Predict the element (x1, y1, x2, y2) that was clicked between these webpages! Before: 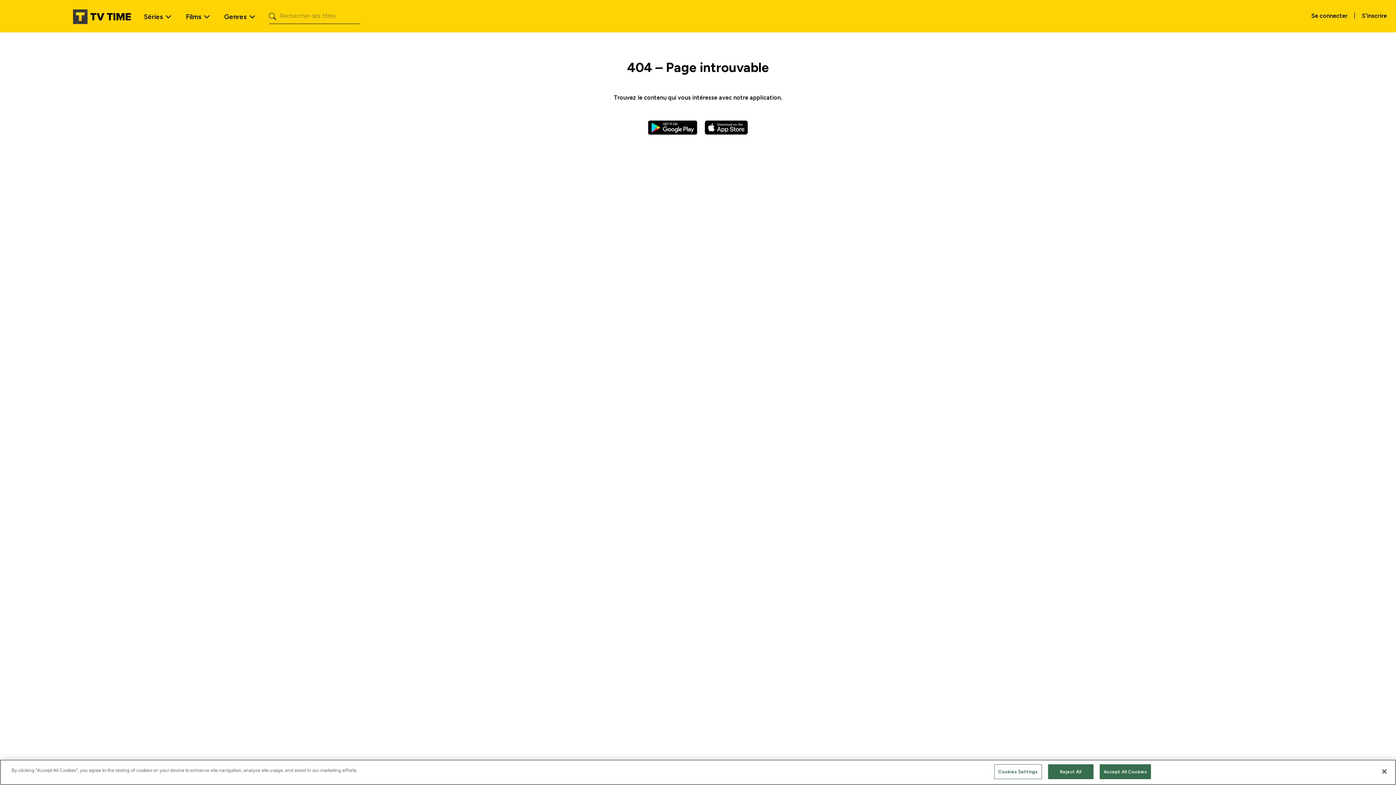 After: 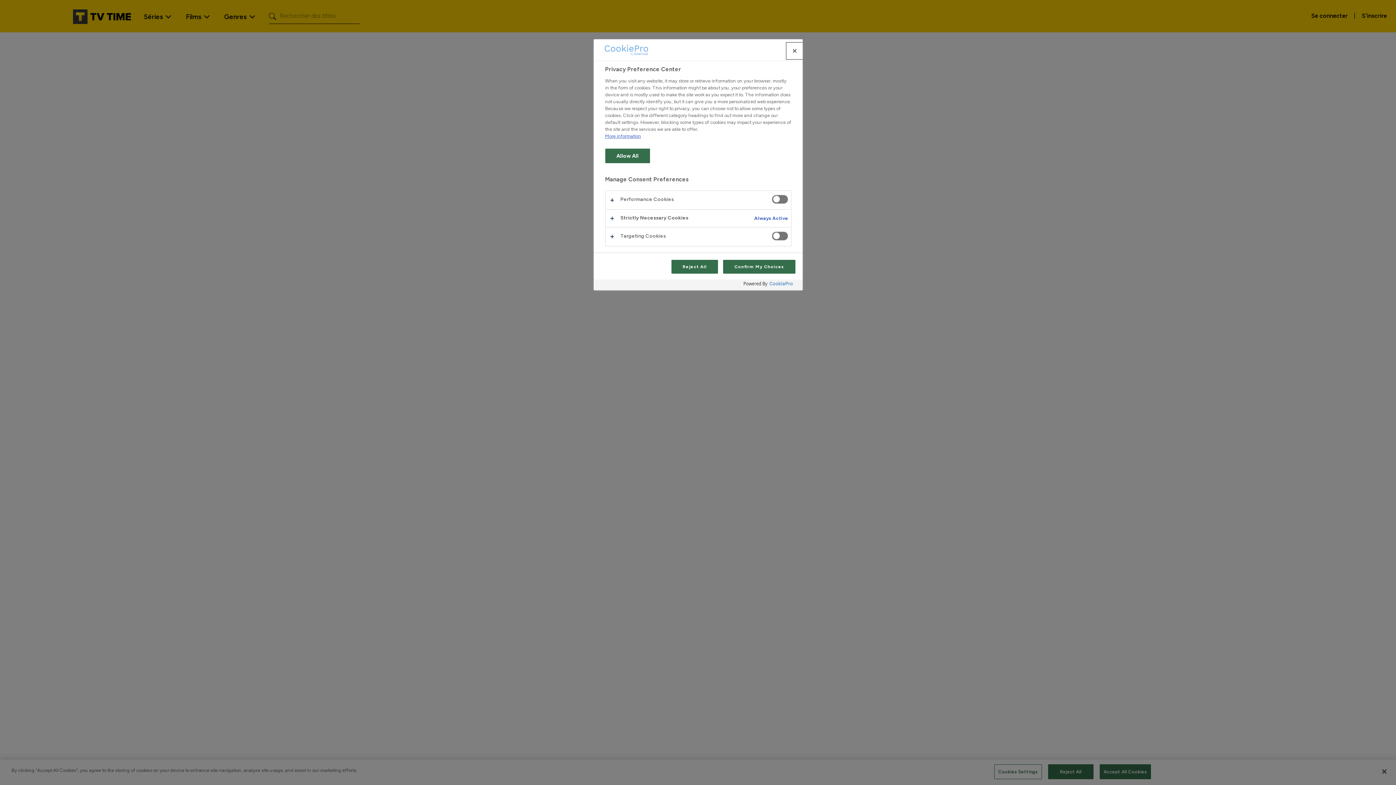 Action: bbox: (994, 764, 1042, 779) label: Cookies Settings